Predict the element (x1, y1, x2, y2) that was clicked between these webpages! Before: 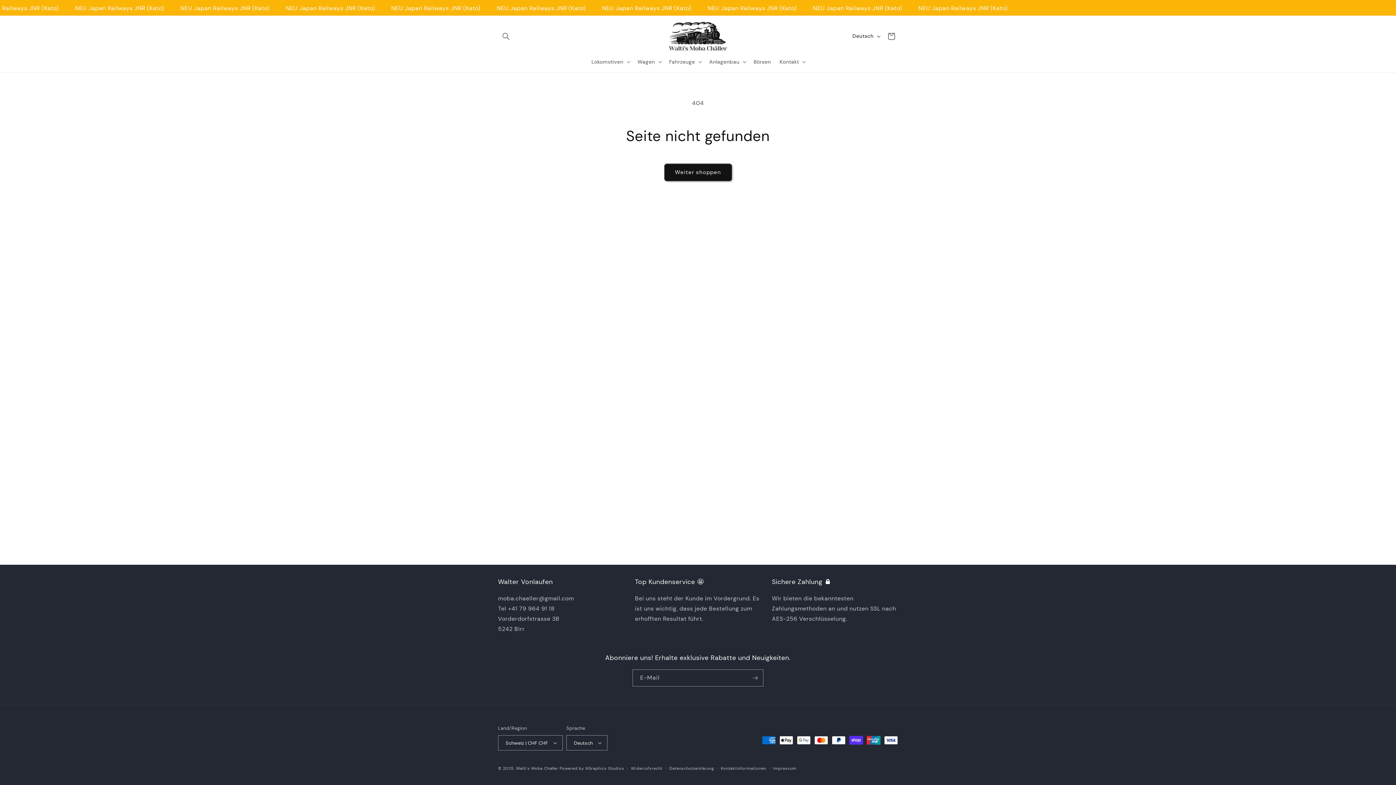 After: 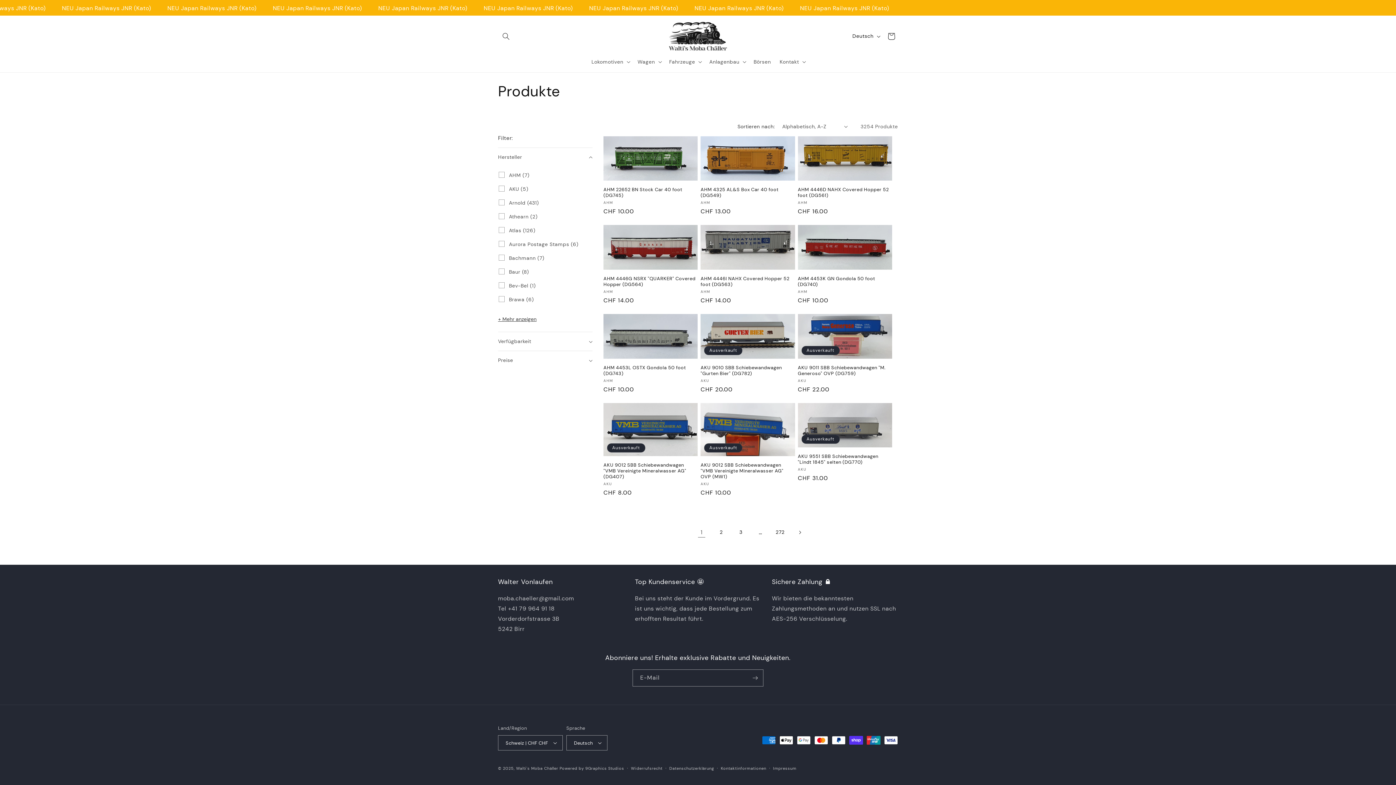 Action: label: Weiter shoppen bbox: (664, 163, 732, 181)